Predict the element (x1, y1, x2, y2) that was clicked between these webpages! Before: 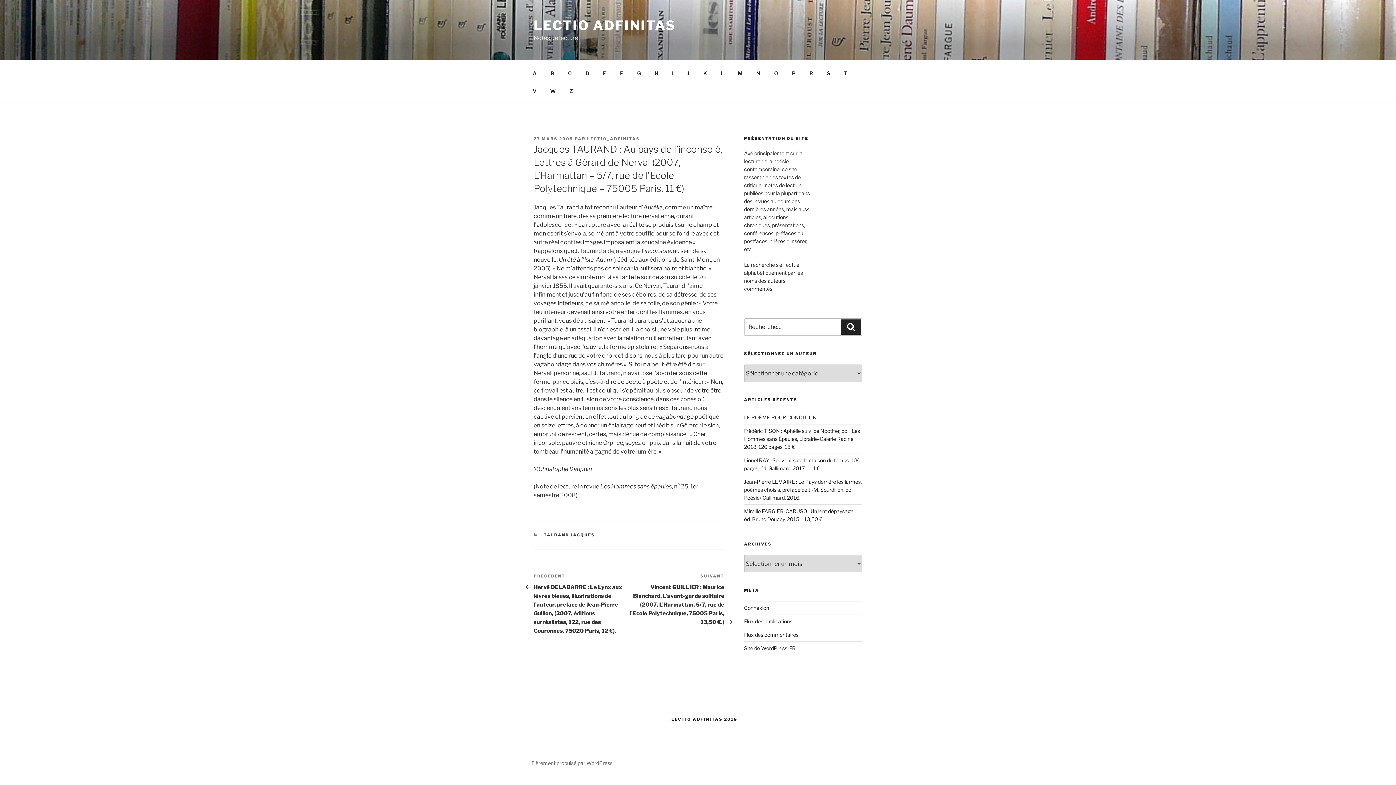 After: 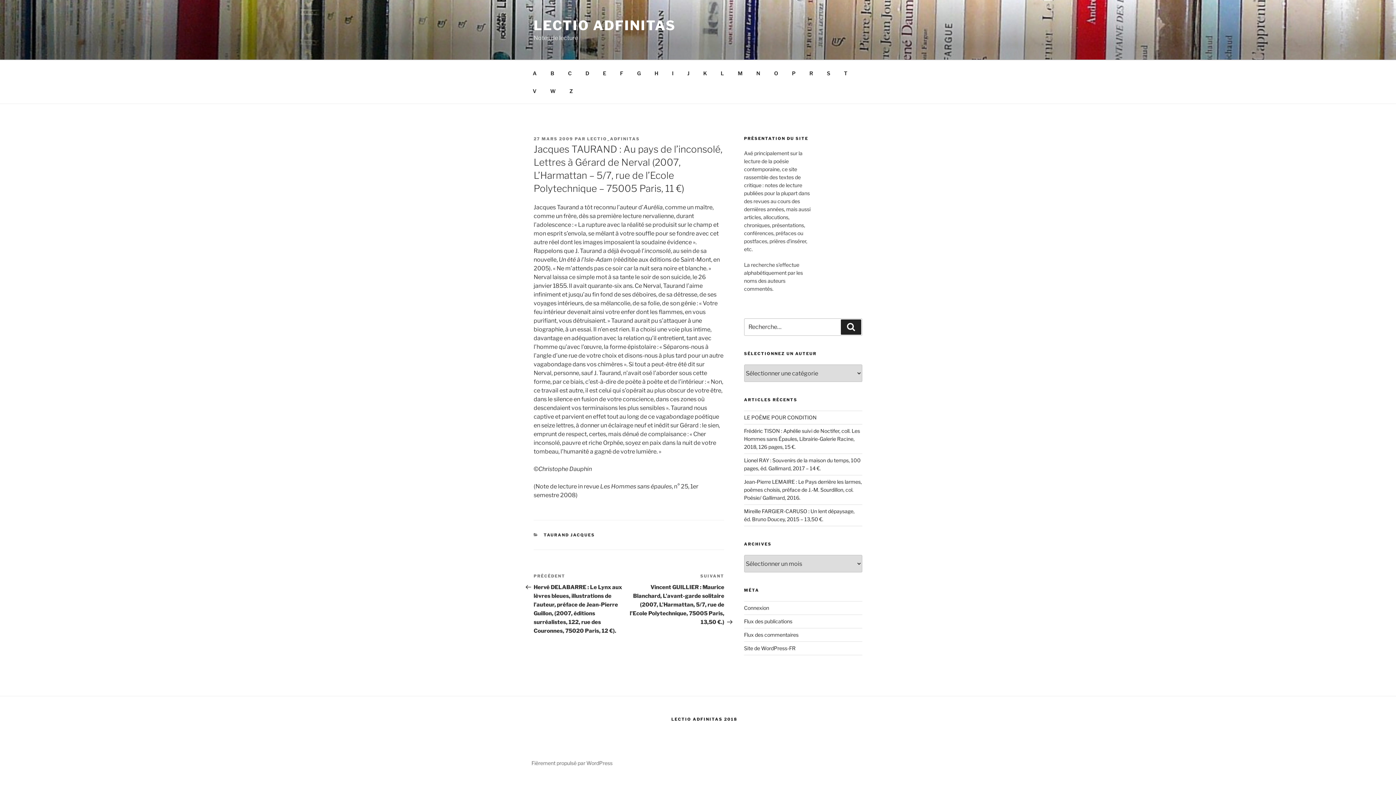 Action: bbox: (533, 136, 573, 141) label: 27 MARS 2009